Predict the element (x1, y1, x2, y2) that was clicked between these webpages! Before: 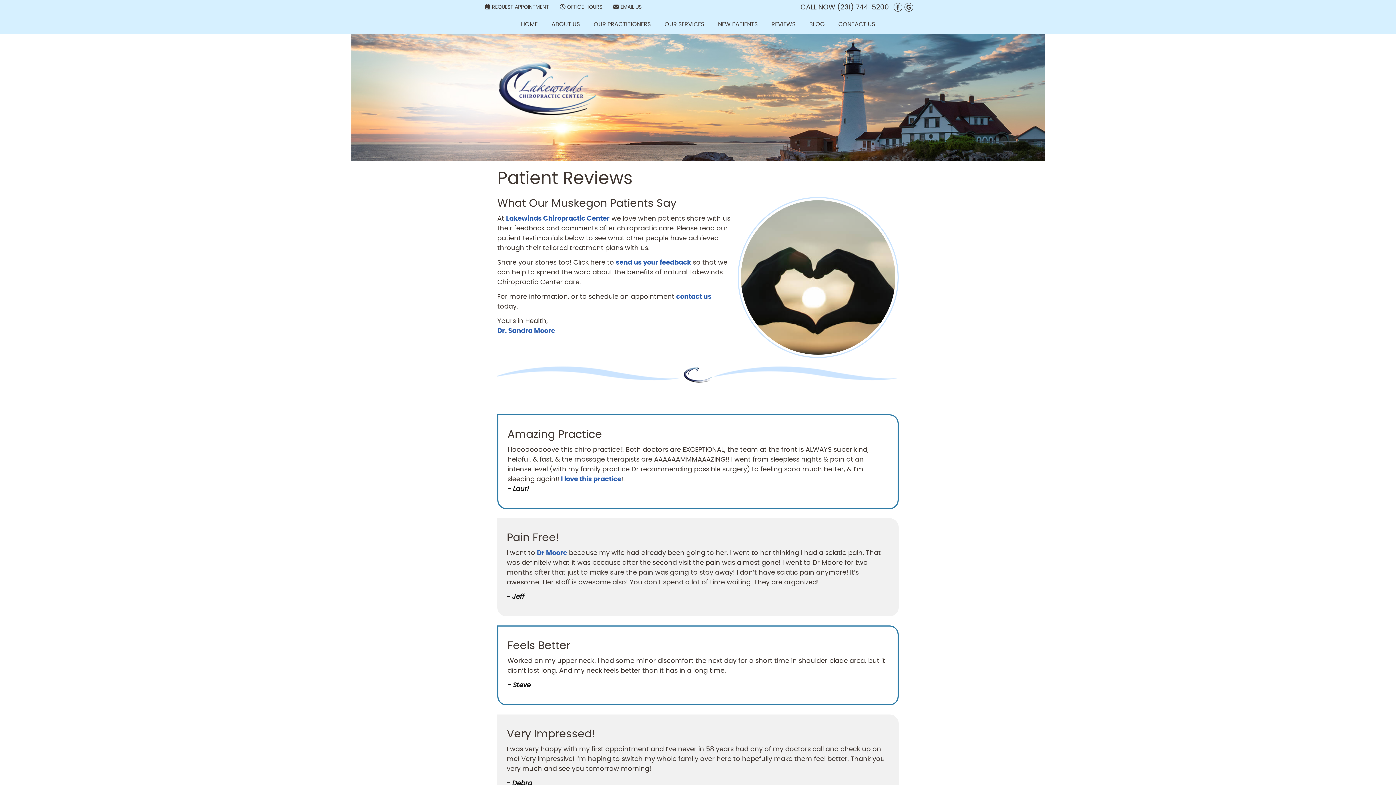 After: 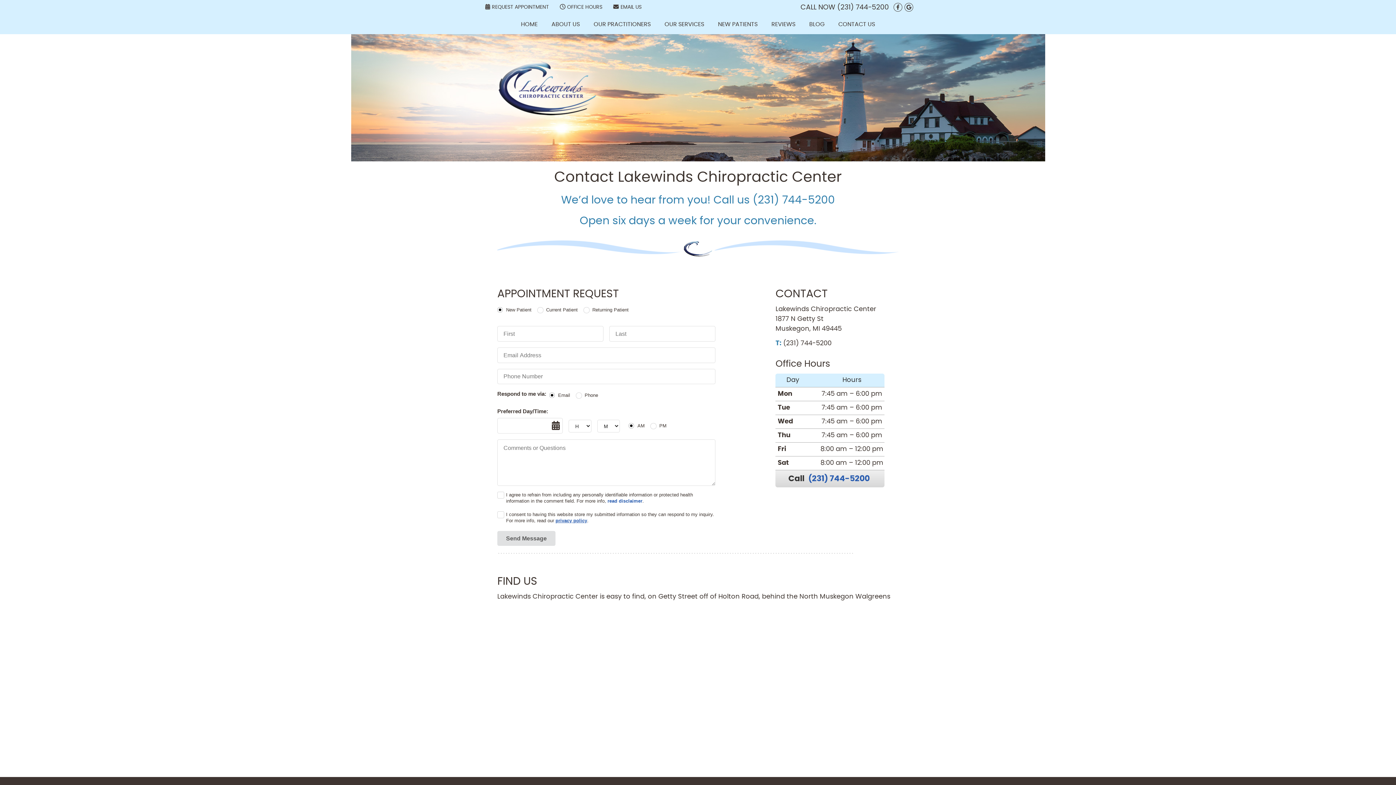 Action: label: CONTACT US bbox: (832, 16, 881, 32)